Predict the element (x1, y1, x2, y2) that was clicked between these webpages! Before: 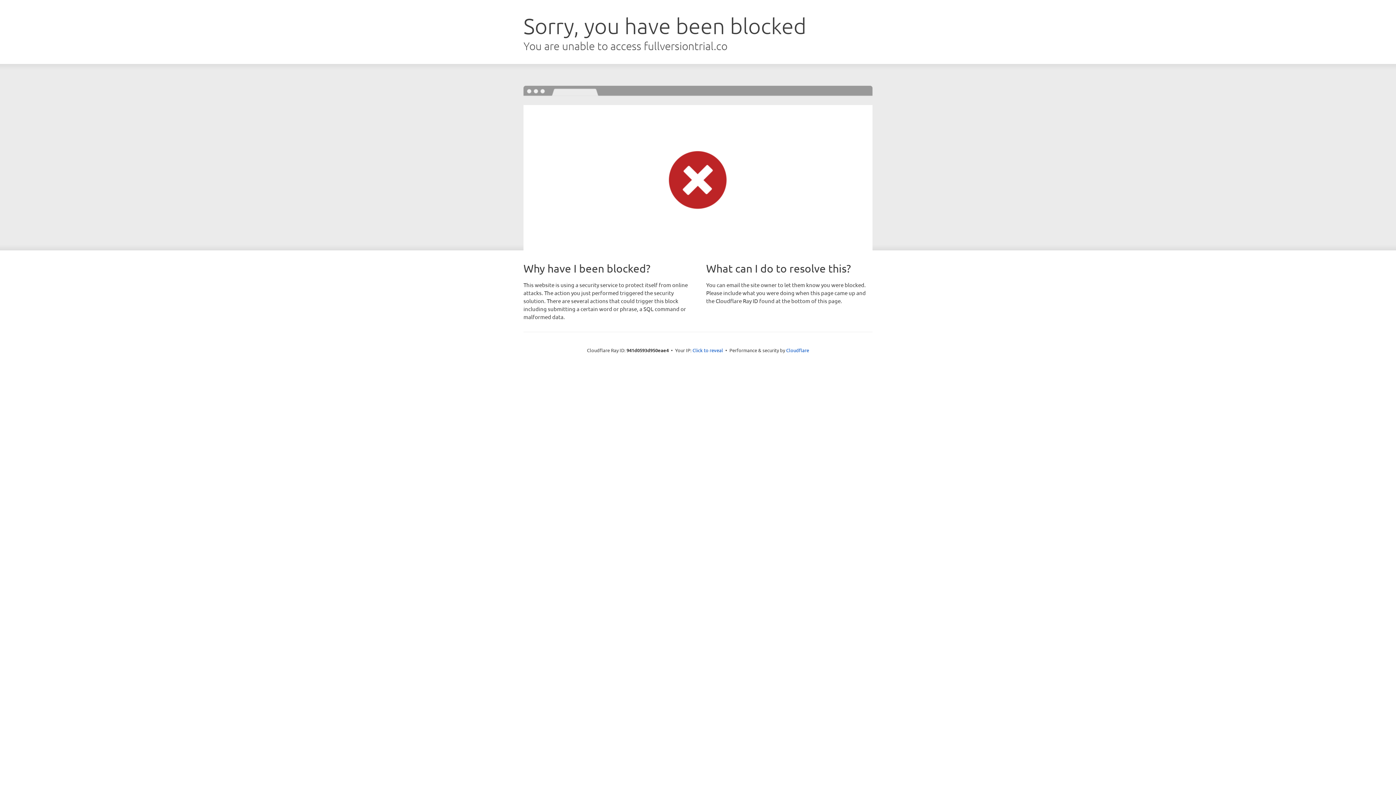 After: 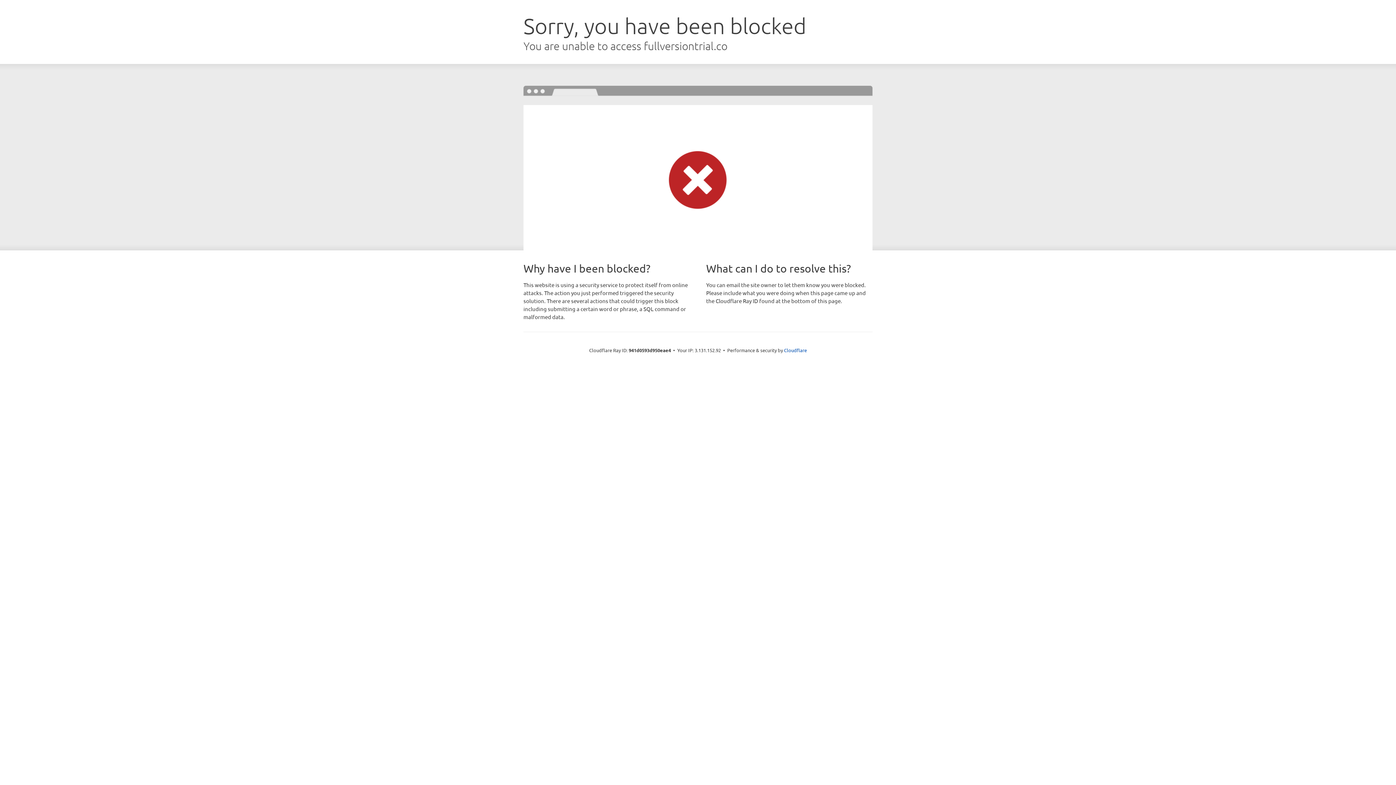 Action: bbox: (692, 346, 723, 353) label: Click to reveal